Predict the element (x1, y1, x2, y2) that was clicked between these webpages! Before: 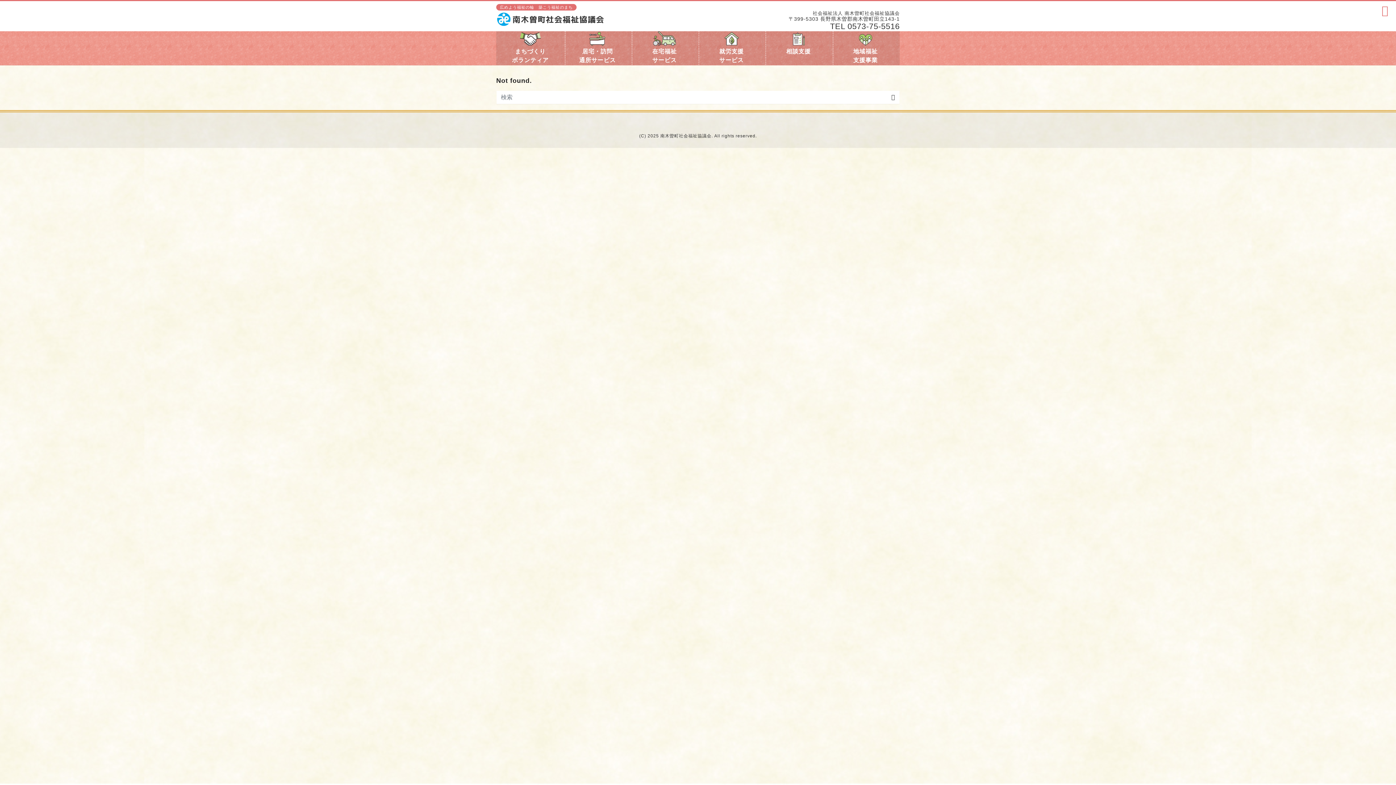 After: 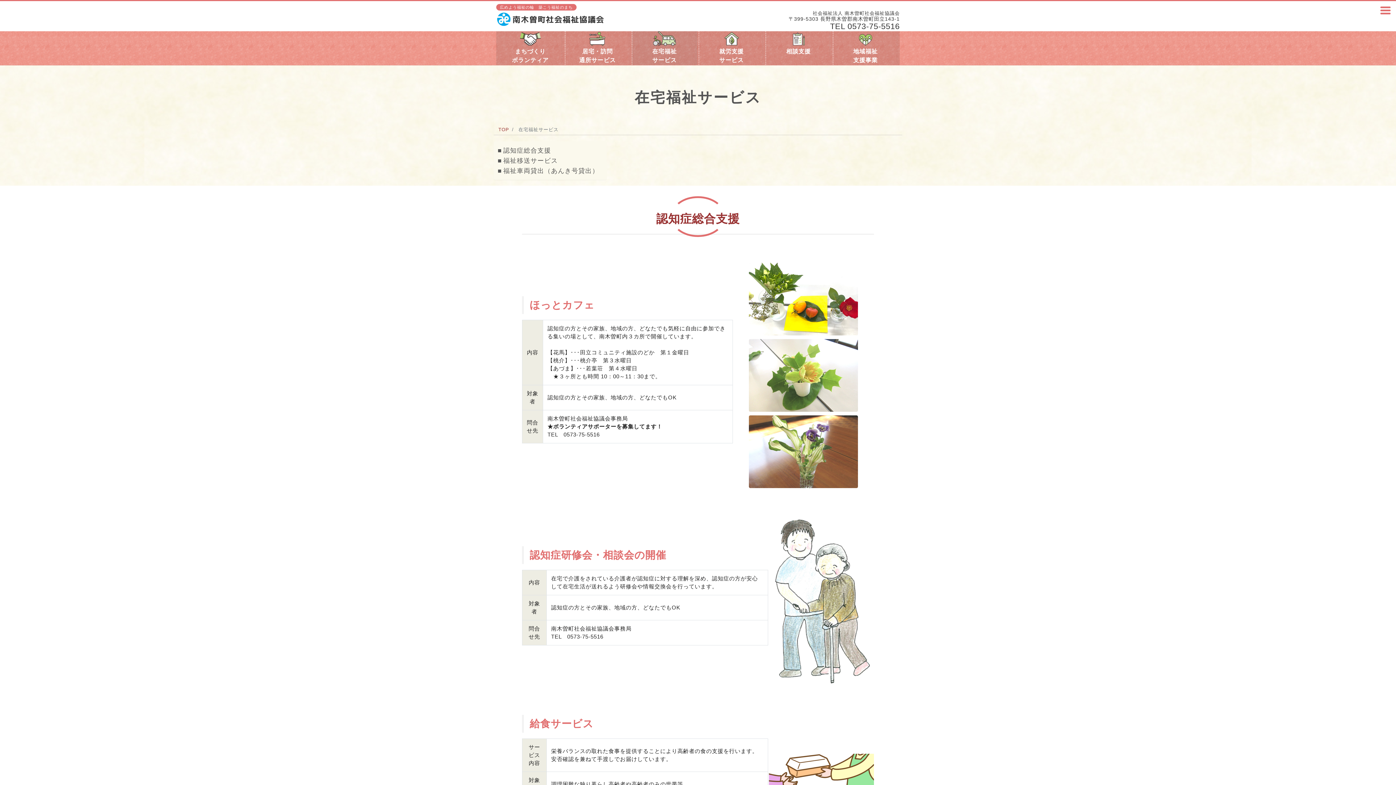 Action: bbox: (633, 31, 696, 64) label: 
在宅福祉
サービス